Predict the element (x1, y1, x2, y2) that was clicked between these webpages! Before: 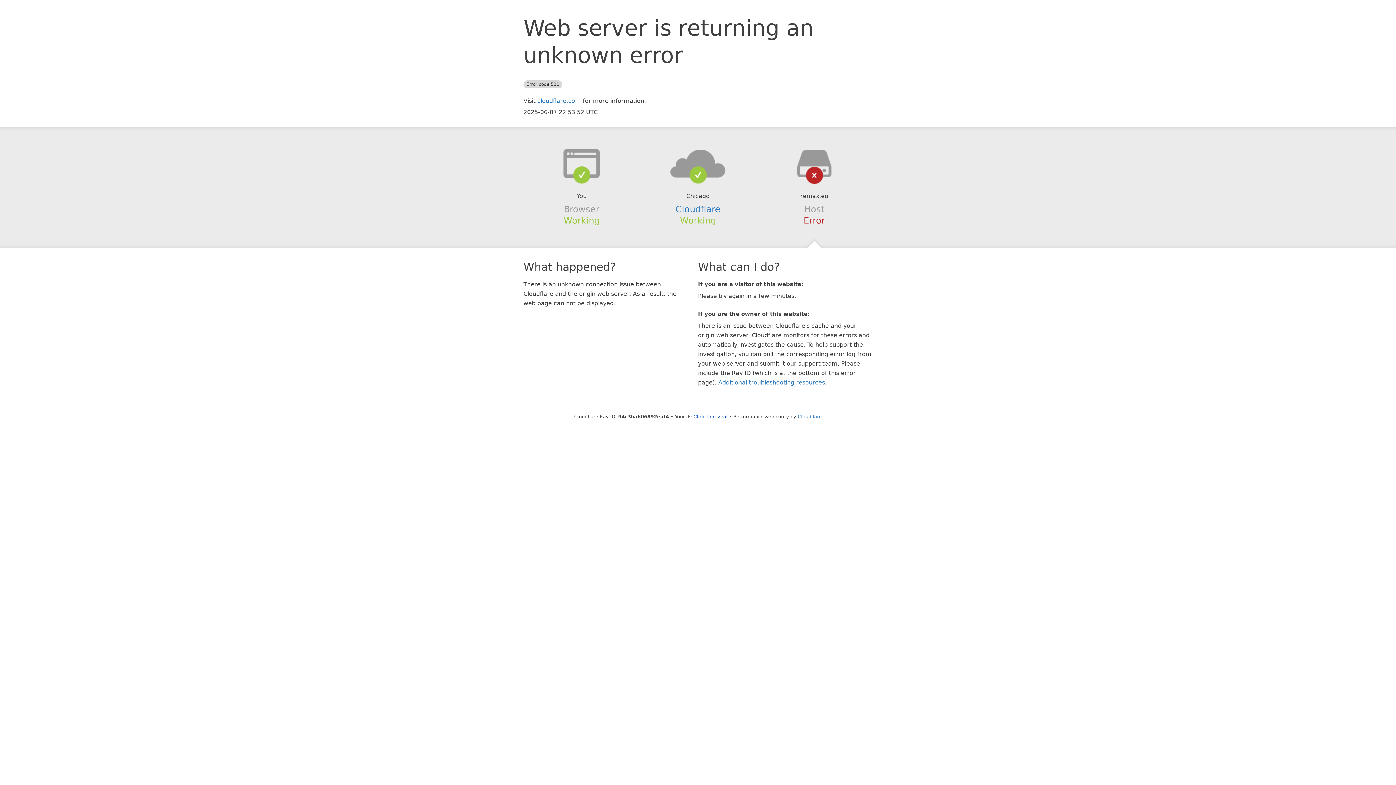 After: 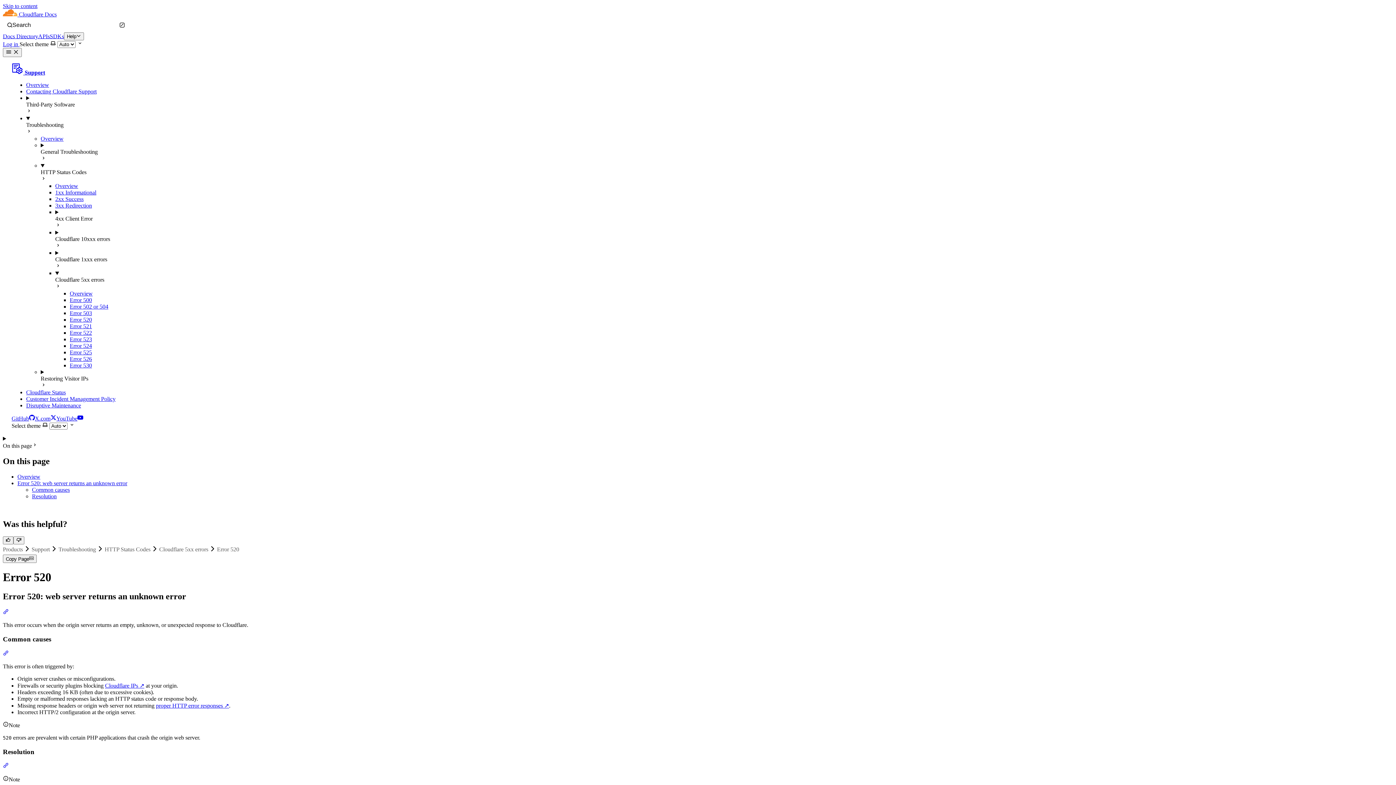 Action: label: Additional troubleshooting resources bbox: (718, 379, 825, 386)